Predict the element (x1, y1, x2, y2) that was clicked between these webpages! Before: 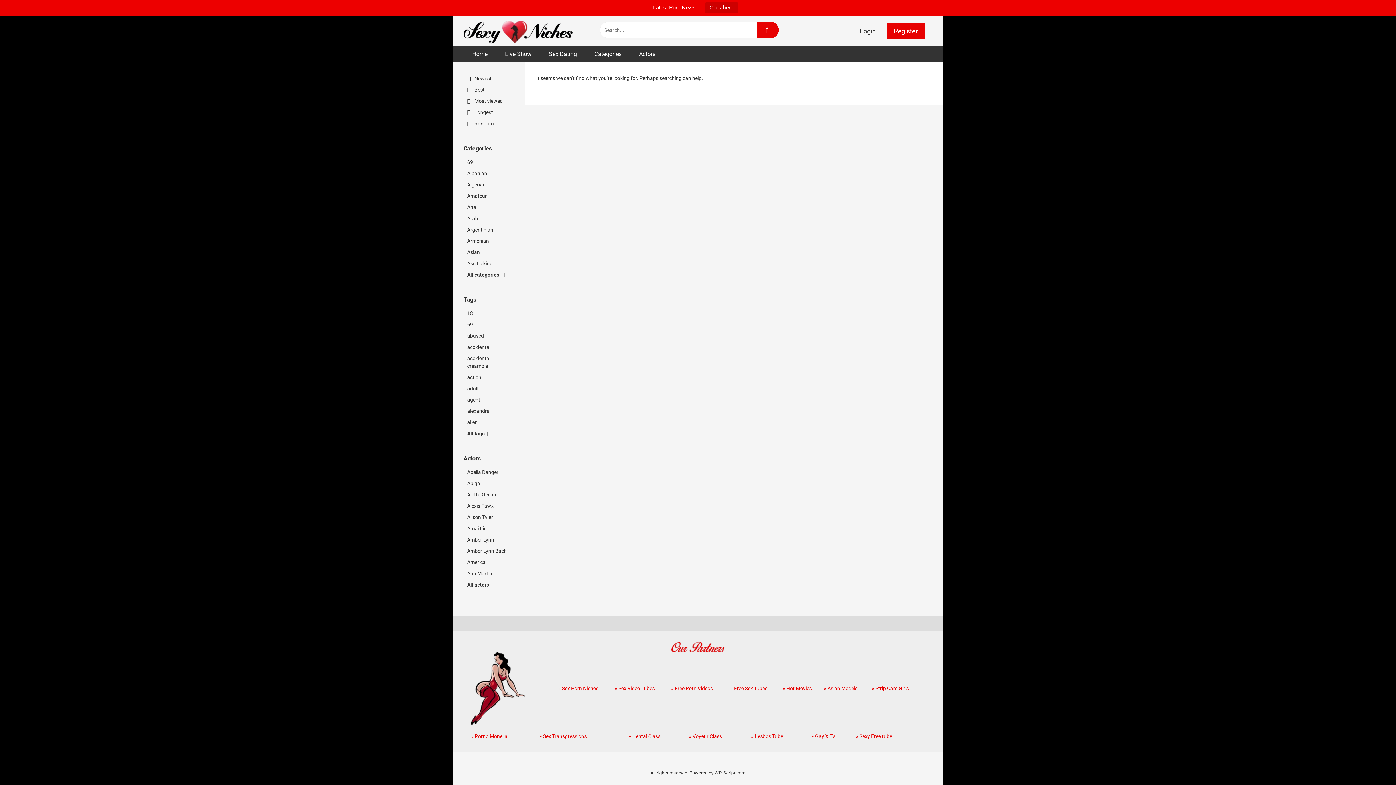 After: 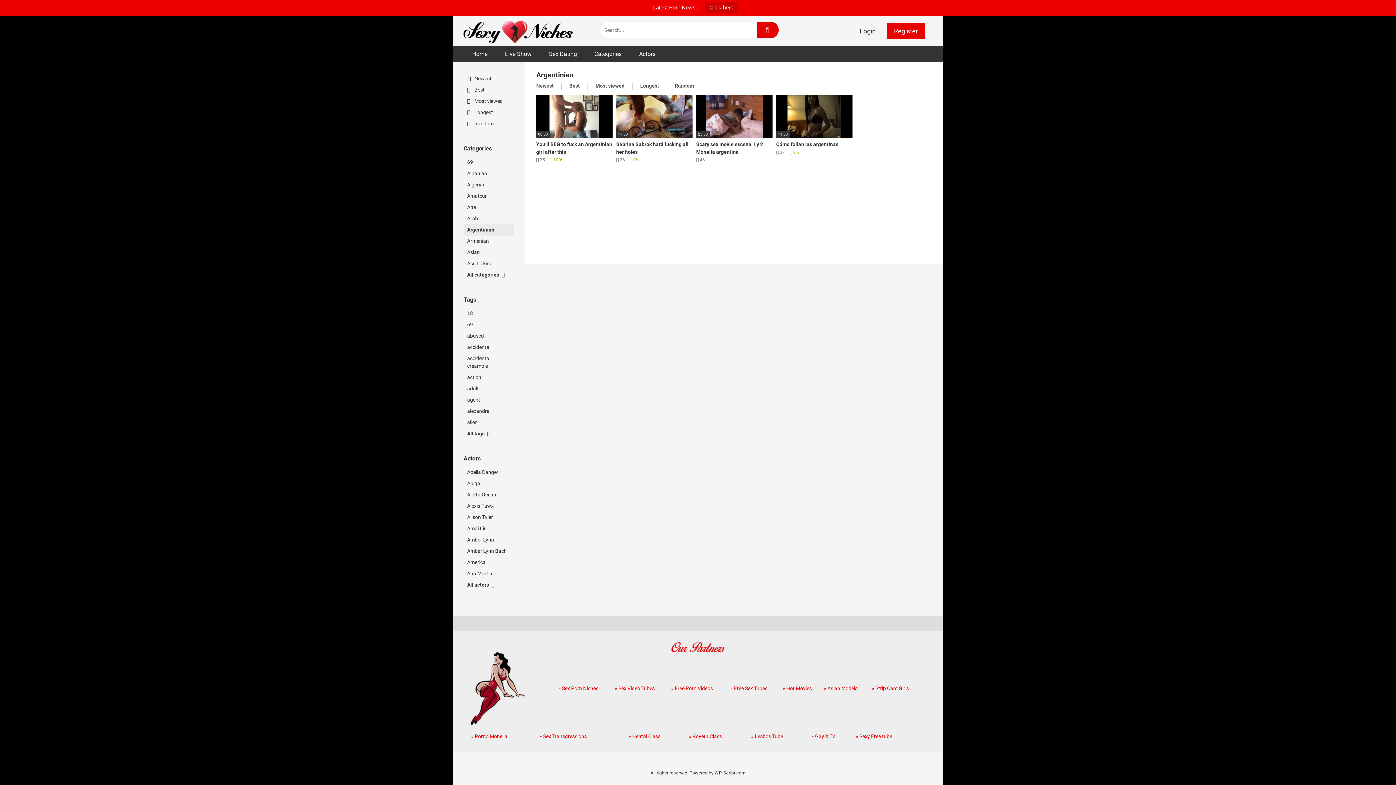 Action: bbox: (463, 224, 514, 235) label: Argentinian